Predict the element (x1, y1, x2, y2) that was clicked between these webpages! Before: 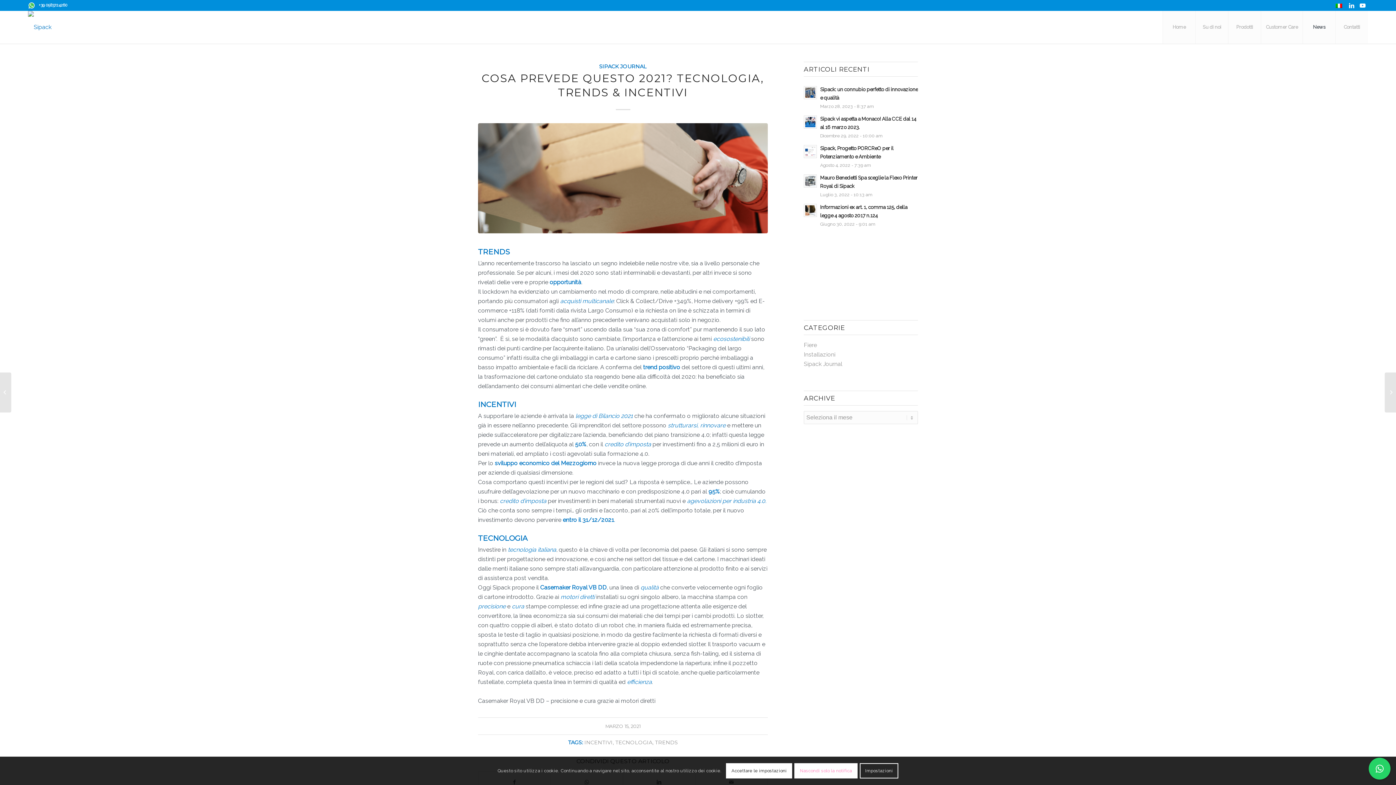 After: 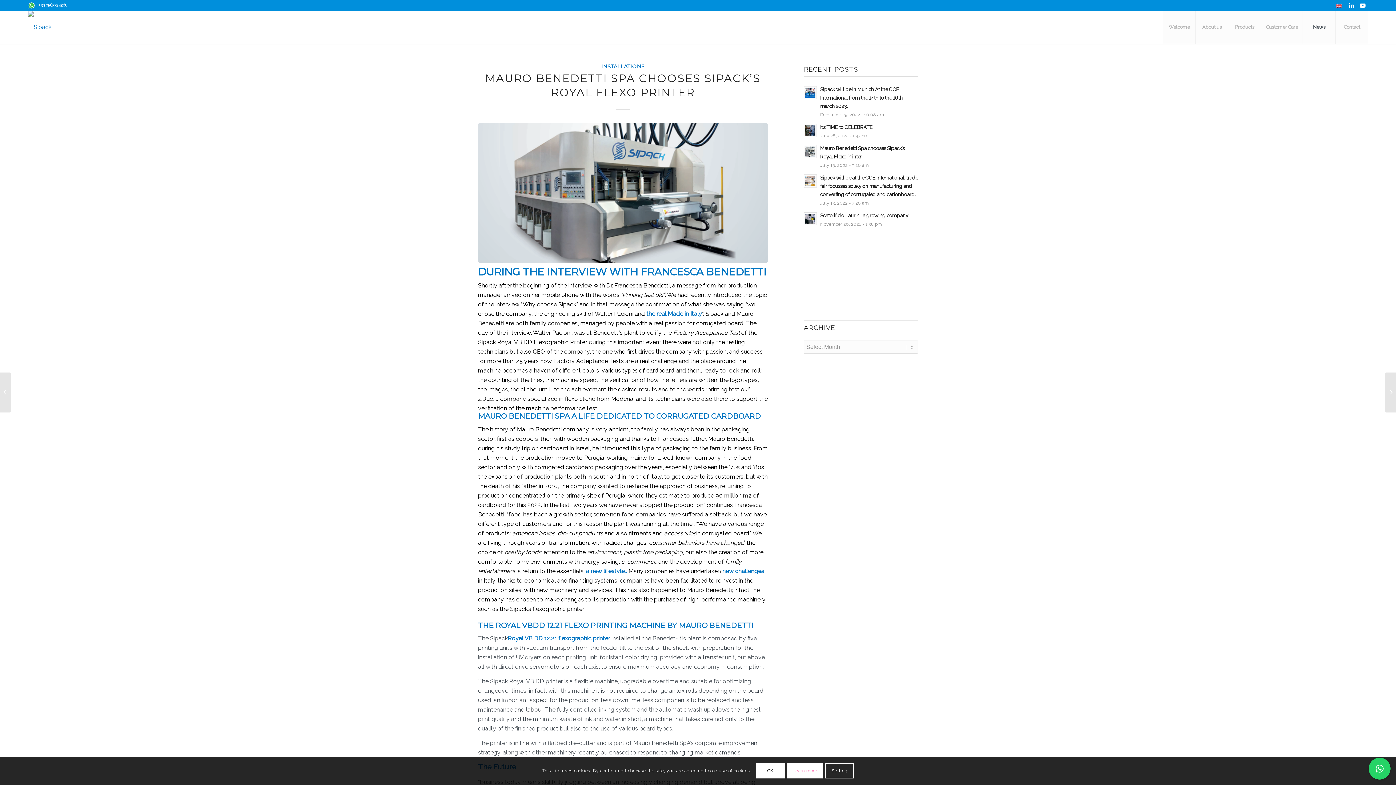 Action: bbox: (804, 174, 817, 187)